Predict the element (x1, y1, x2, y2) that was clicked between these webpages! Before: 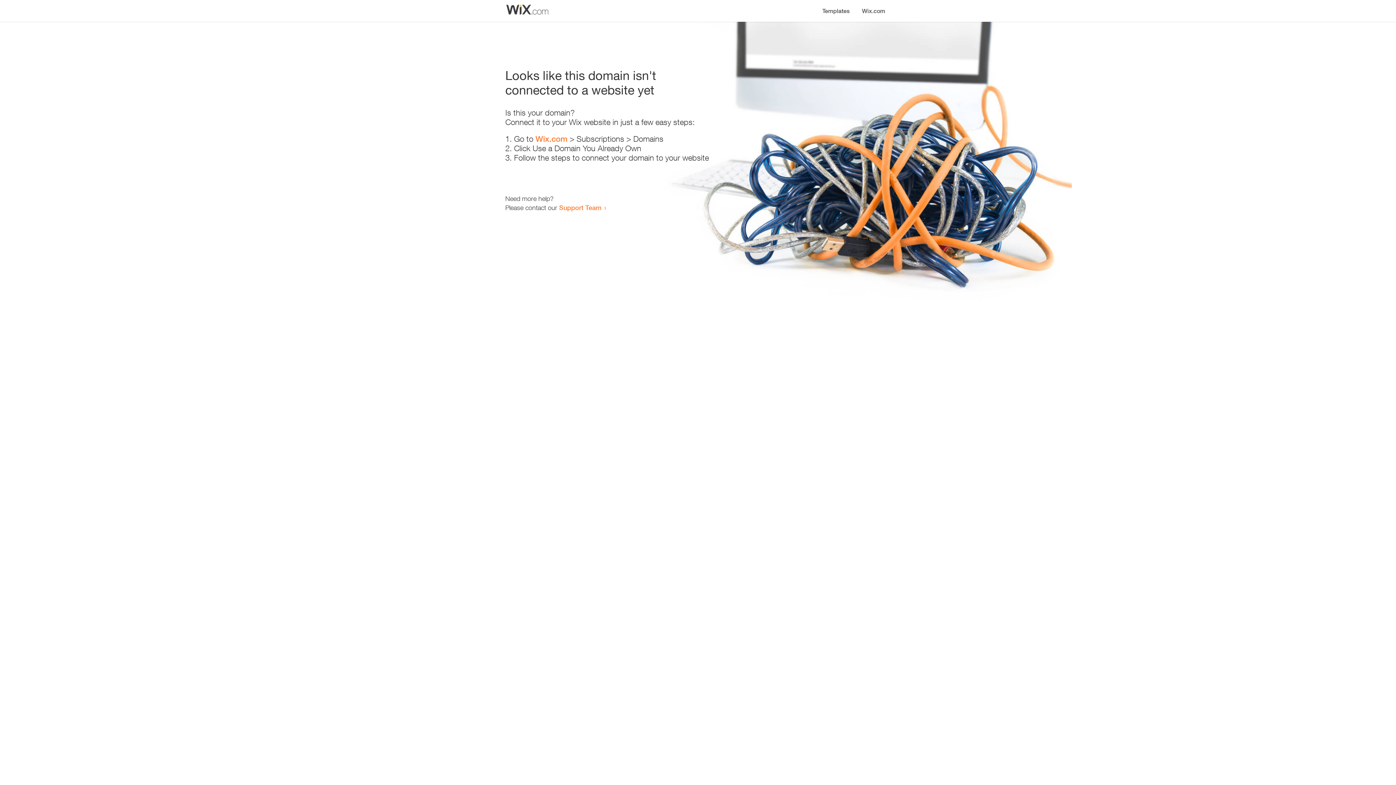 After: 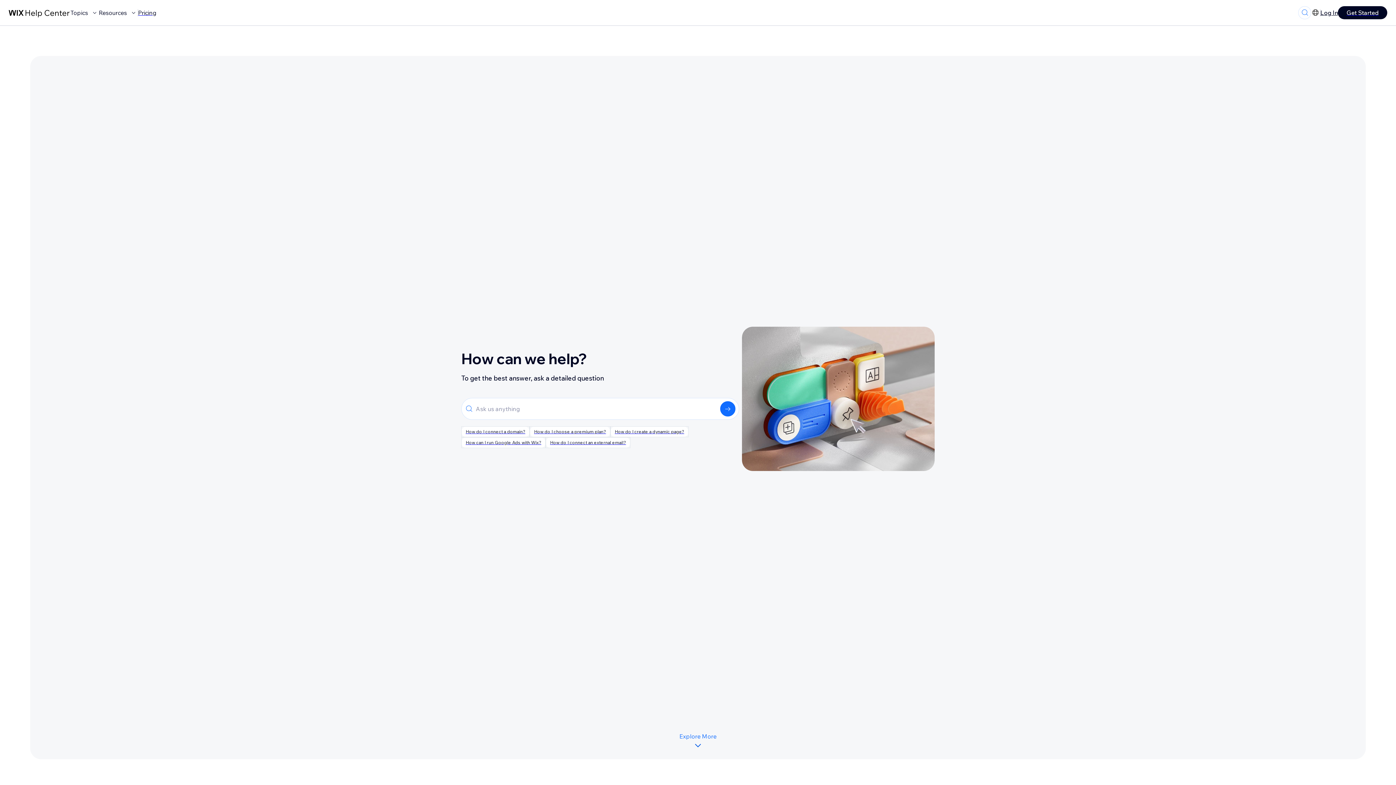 Action: label: Support Team bbox: (559, 203, 601, 211)